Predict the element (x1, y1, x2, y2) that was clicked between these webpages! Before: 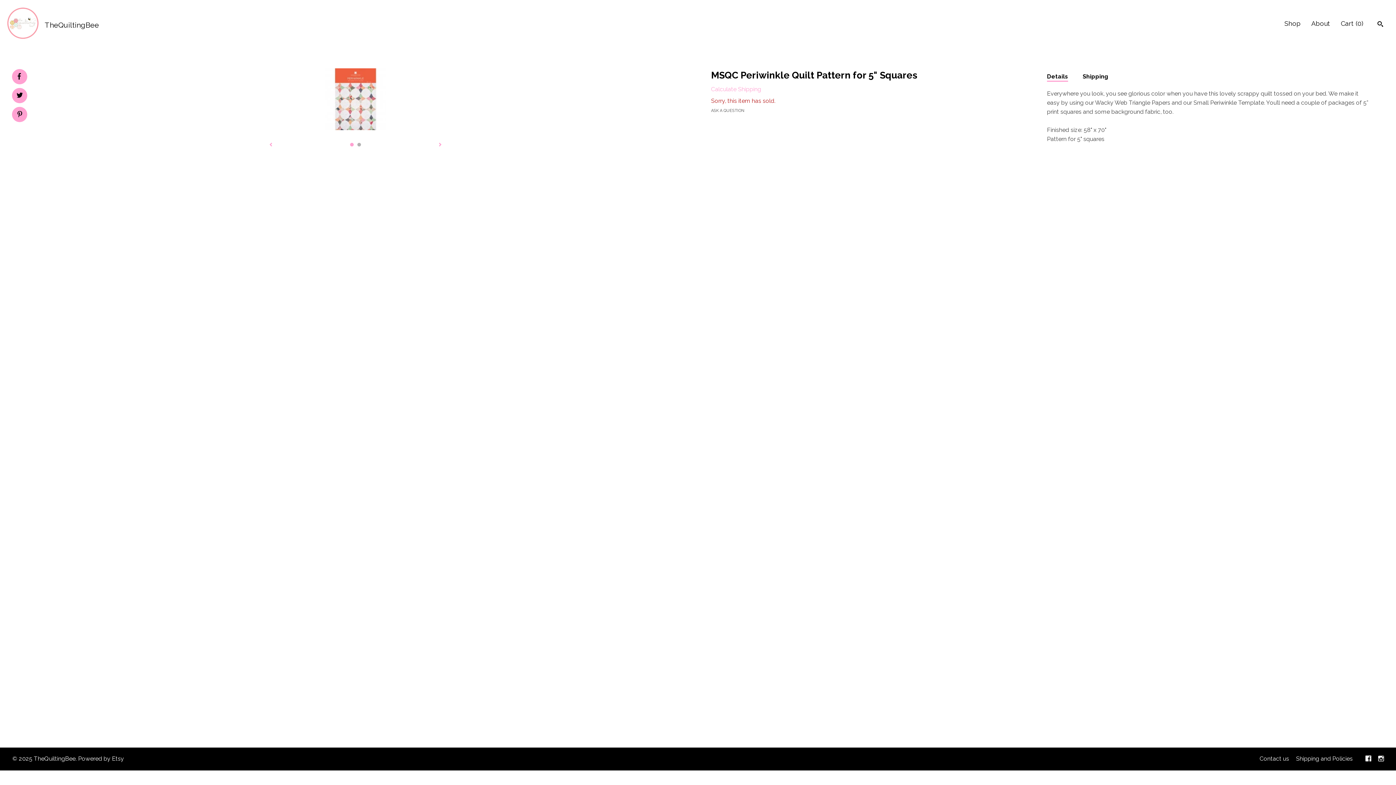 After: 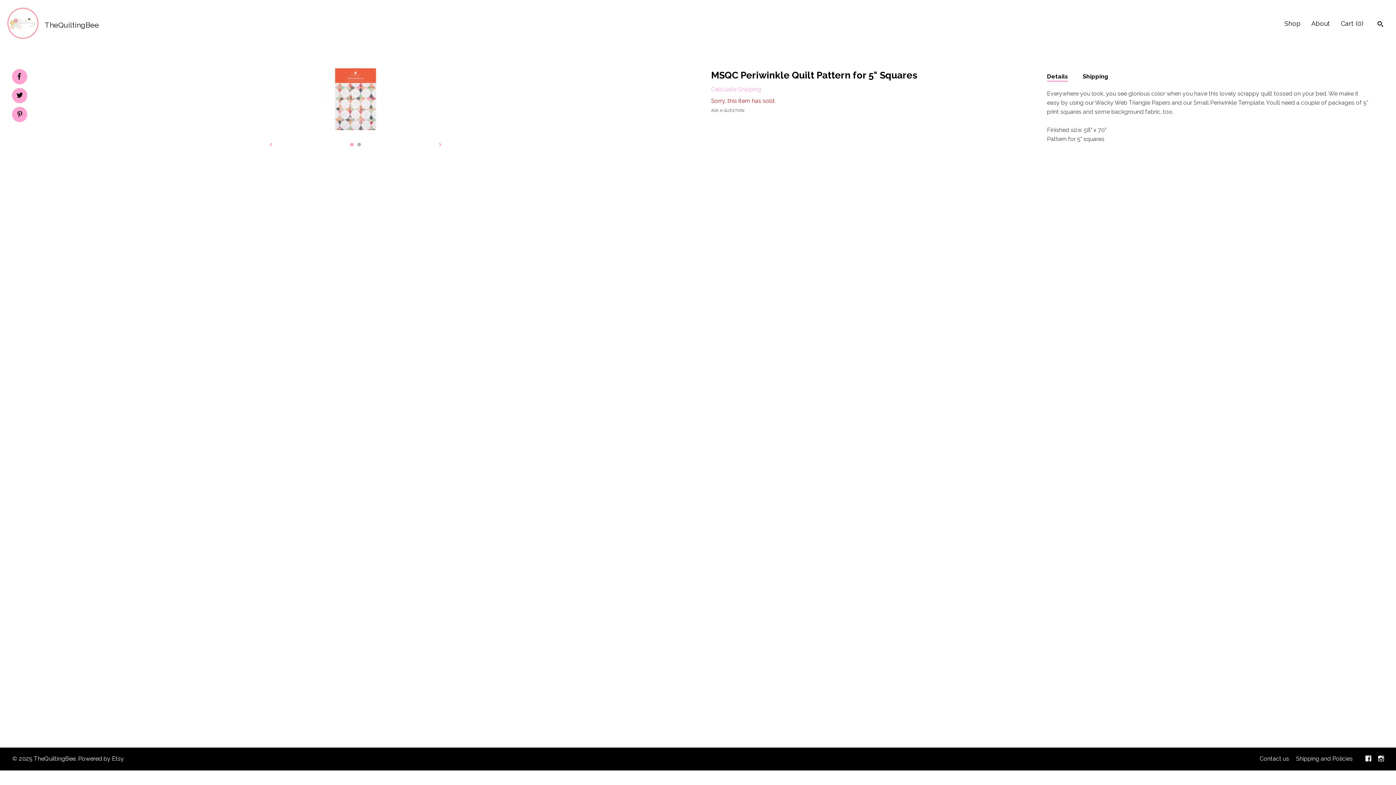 Action: label: 1 bbox: (350, 142, 353, 146)